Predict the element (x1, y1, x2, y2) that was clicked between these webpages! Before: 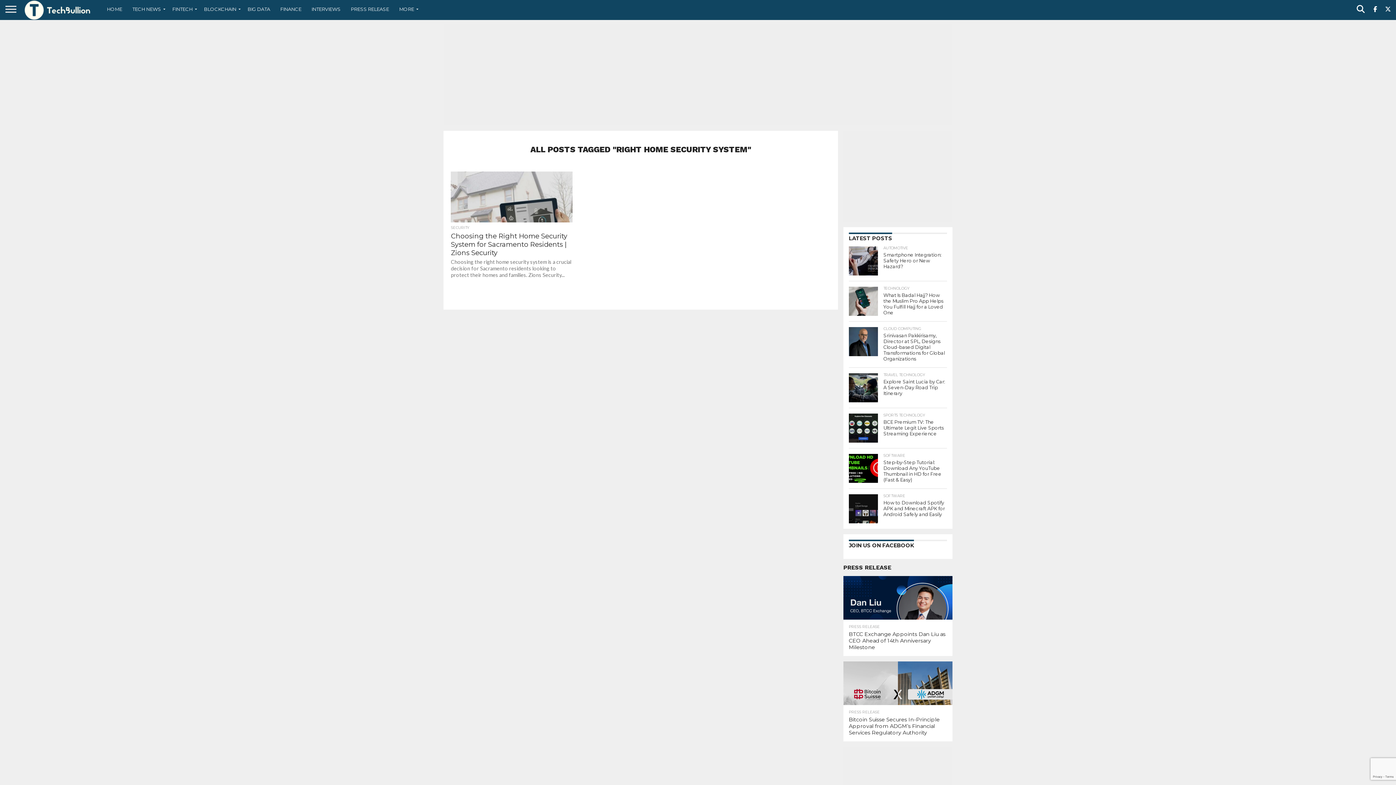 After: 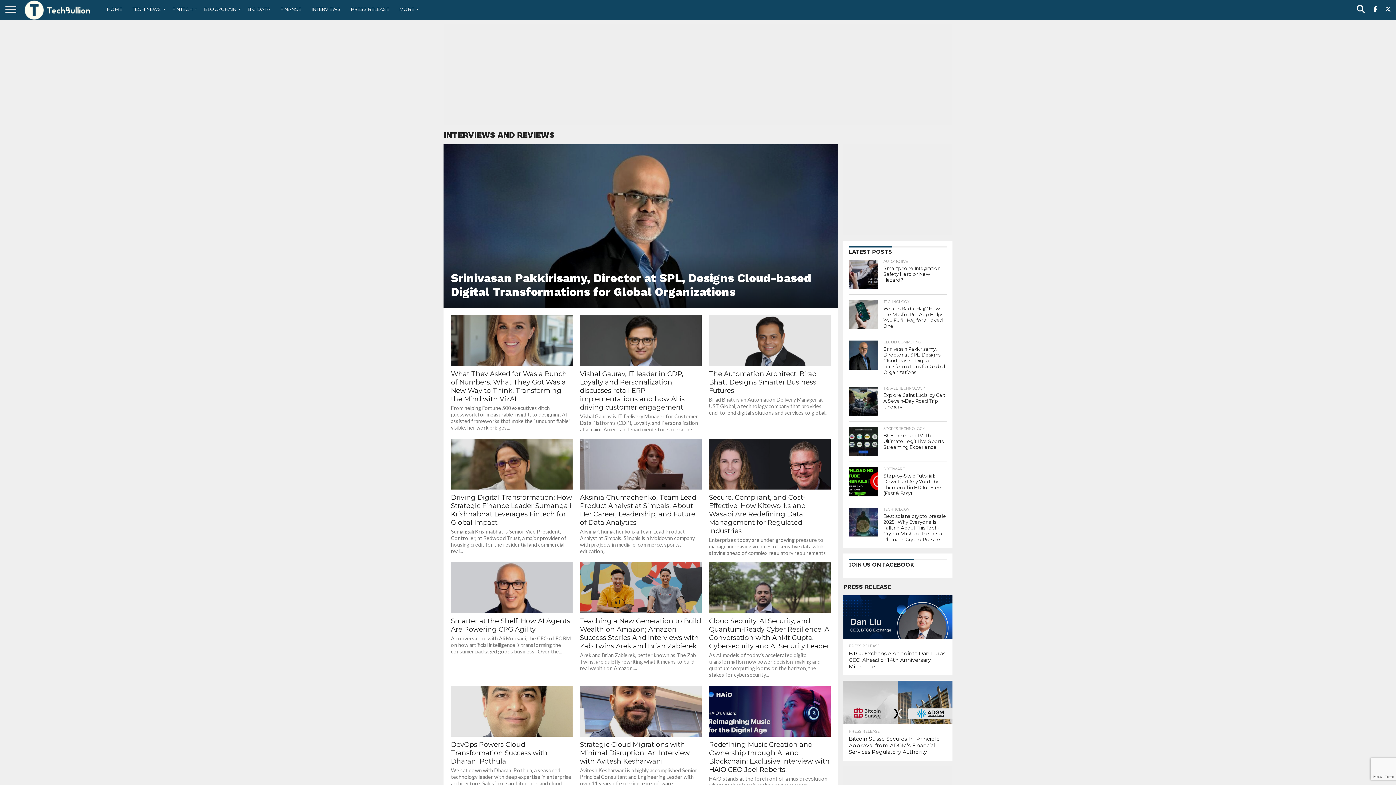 Action: label: INTERVIEWS bbox: (306, 0, 345, 18)